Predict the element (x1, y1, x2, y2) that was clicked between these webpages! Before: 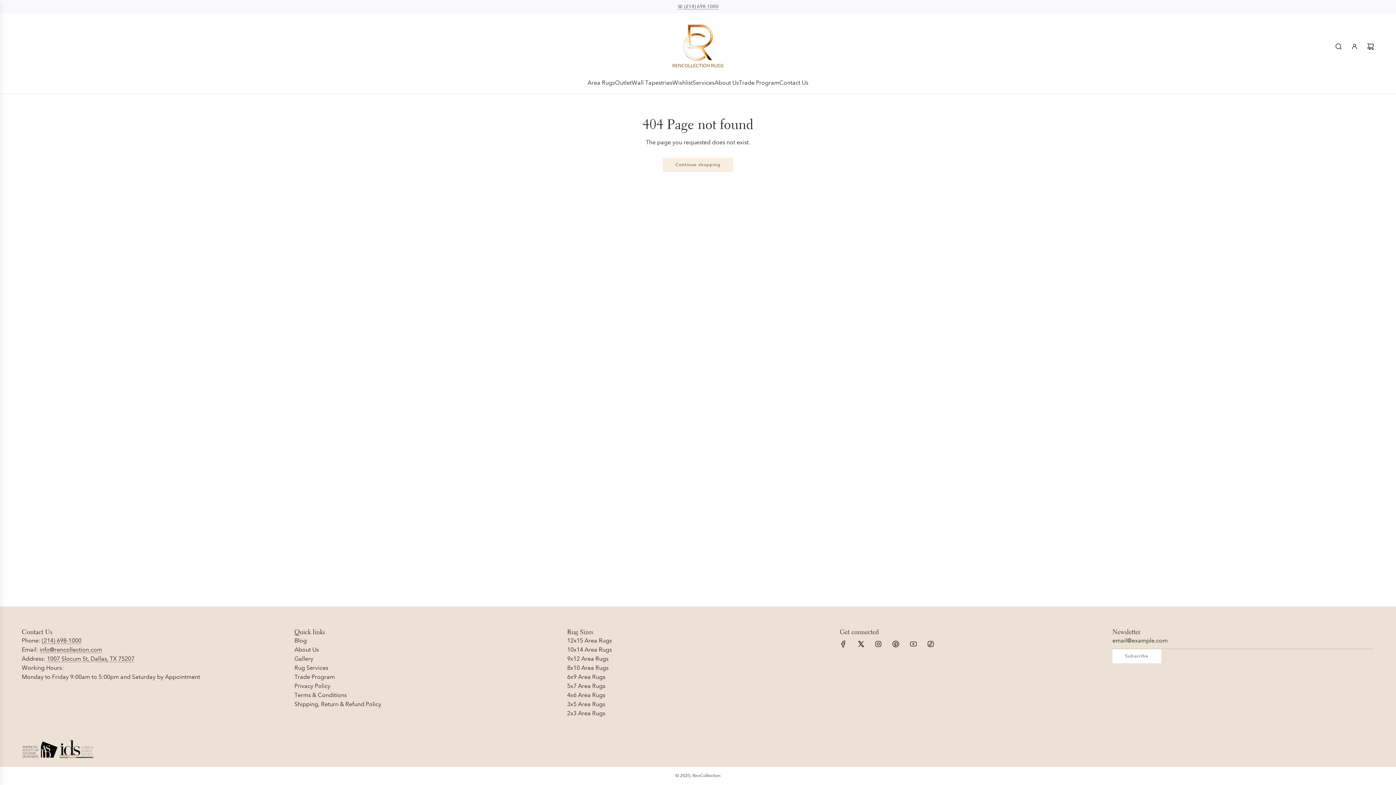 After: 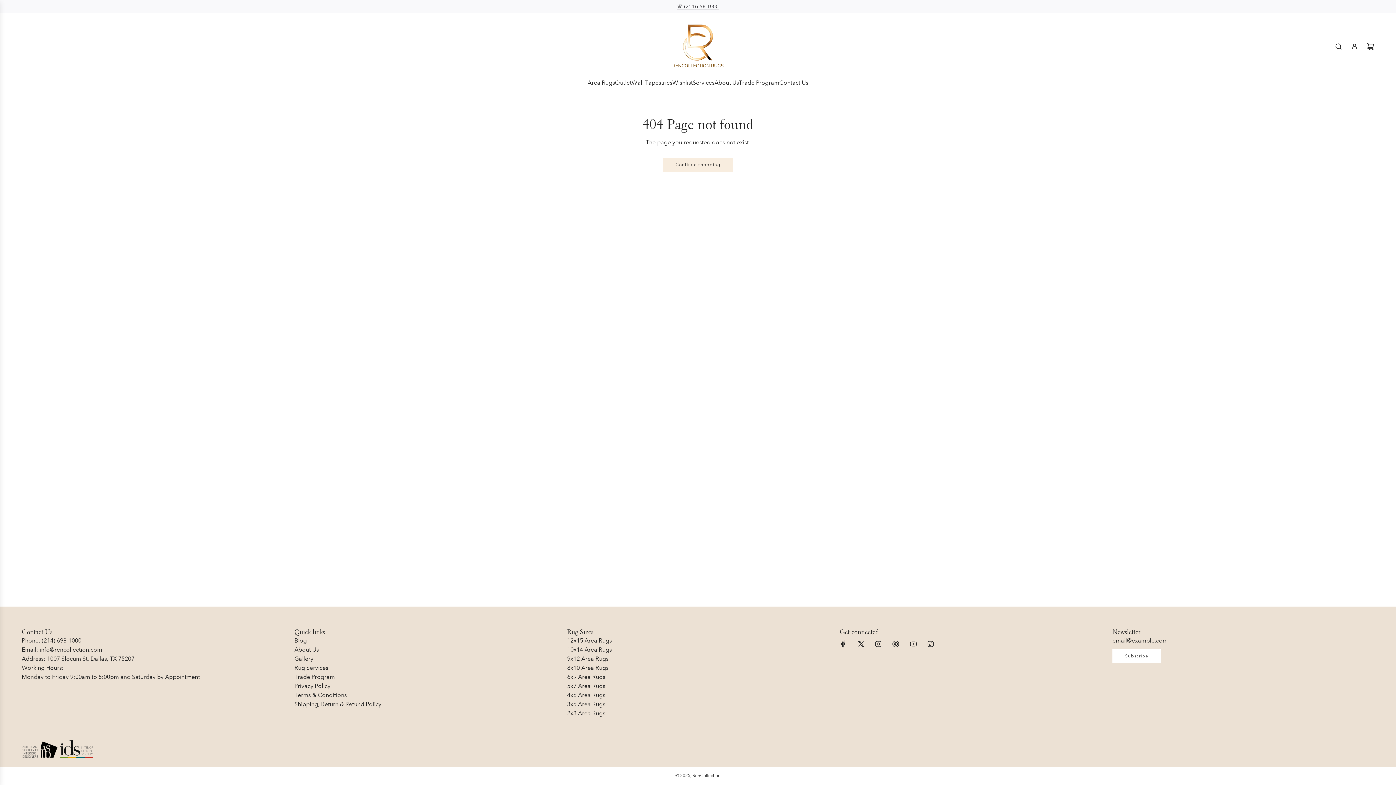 Action: label: X bbox: (853, 636, 869, 652)